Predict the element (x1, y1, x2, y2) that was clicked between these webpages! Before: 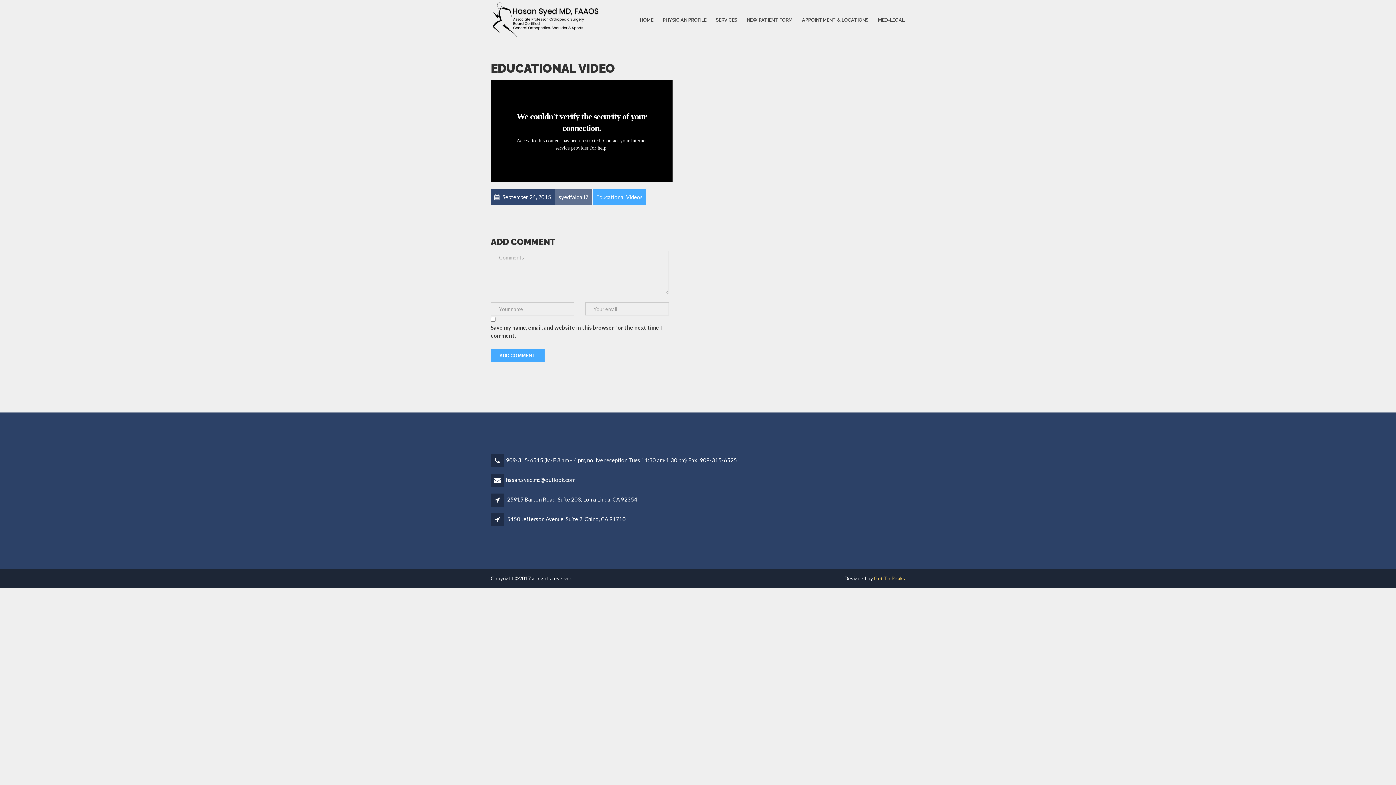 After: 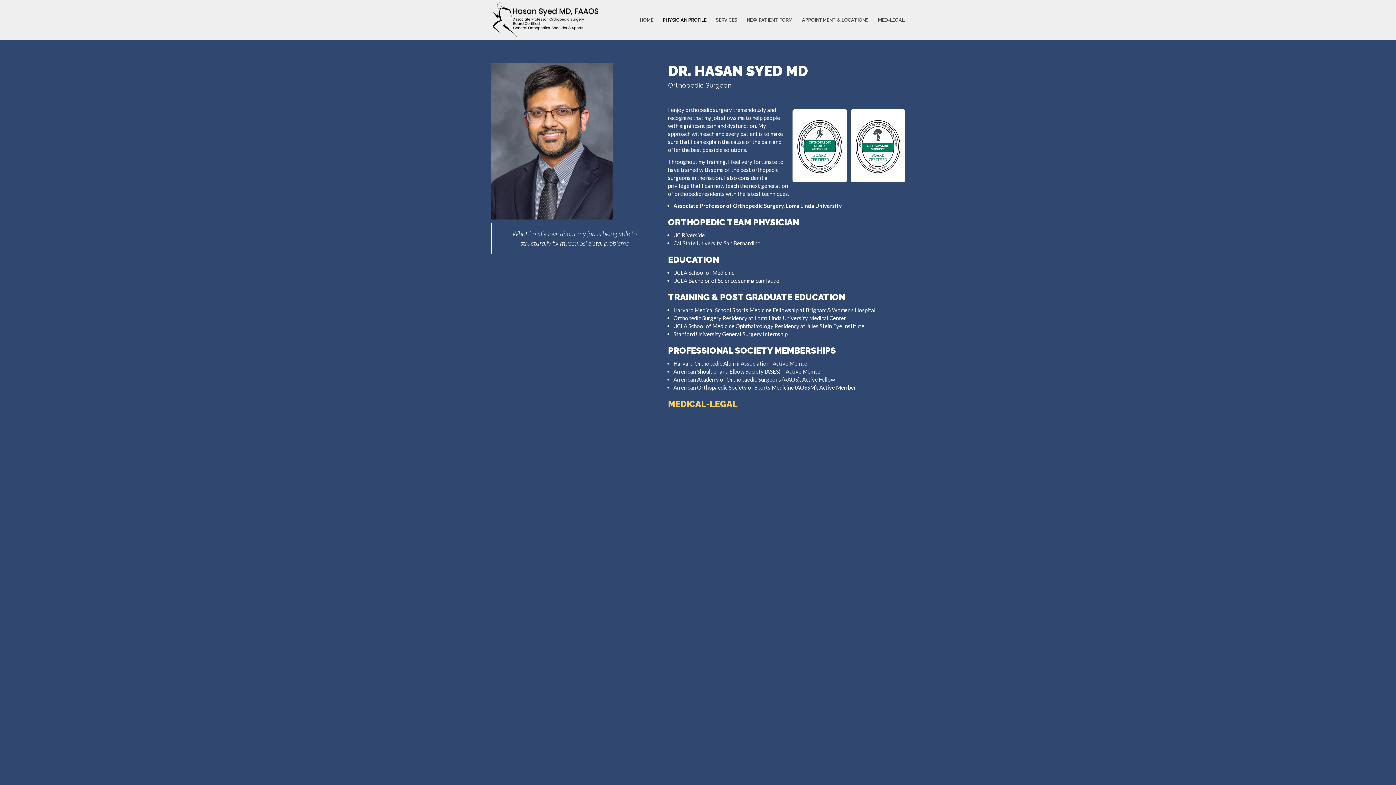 Action: bbox: (658, 14, 711, 26) label: PHYSICIAN PROFILE